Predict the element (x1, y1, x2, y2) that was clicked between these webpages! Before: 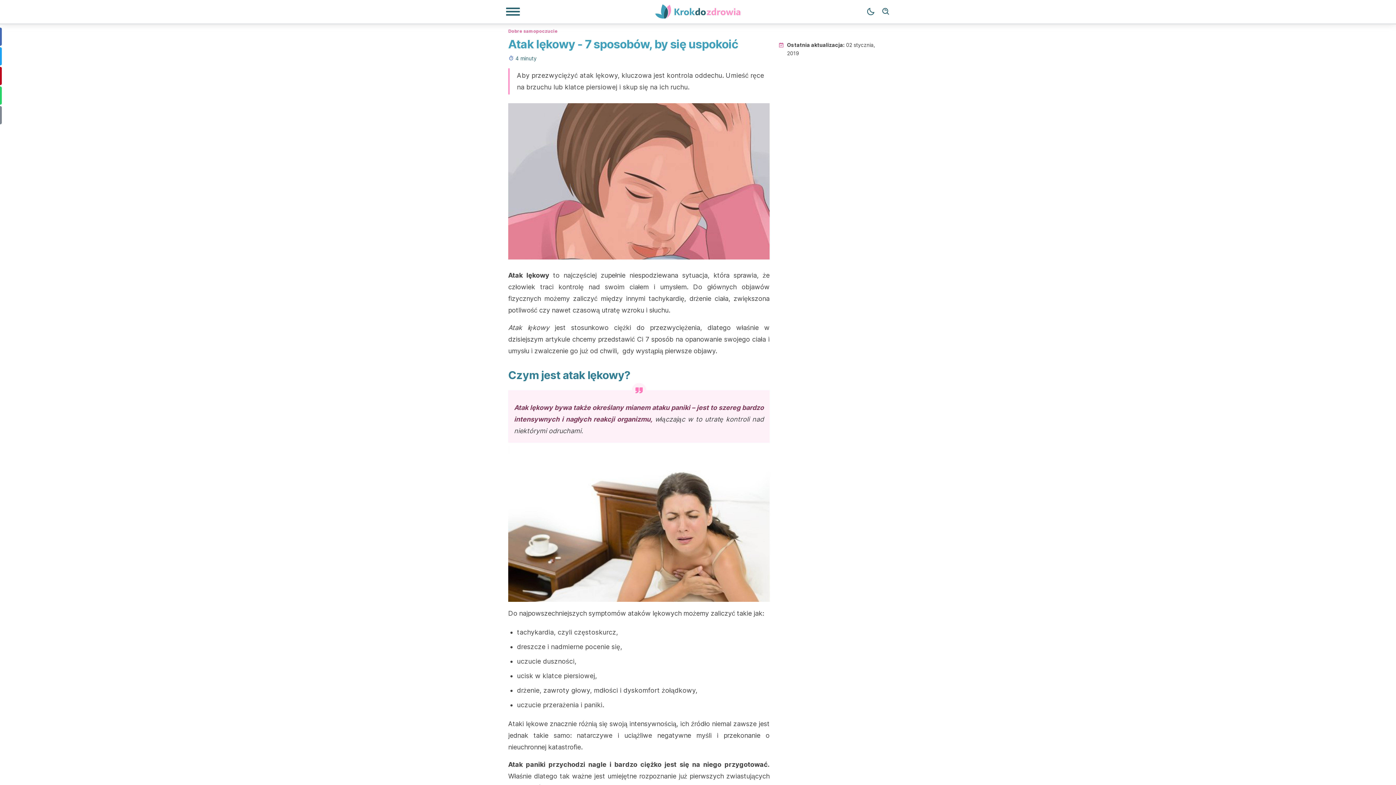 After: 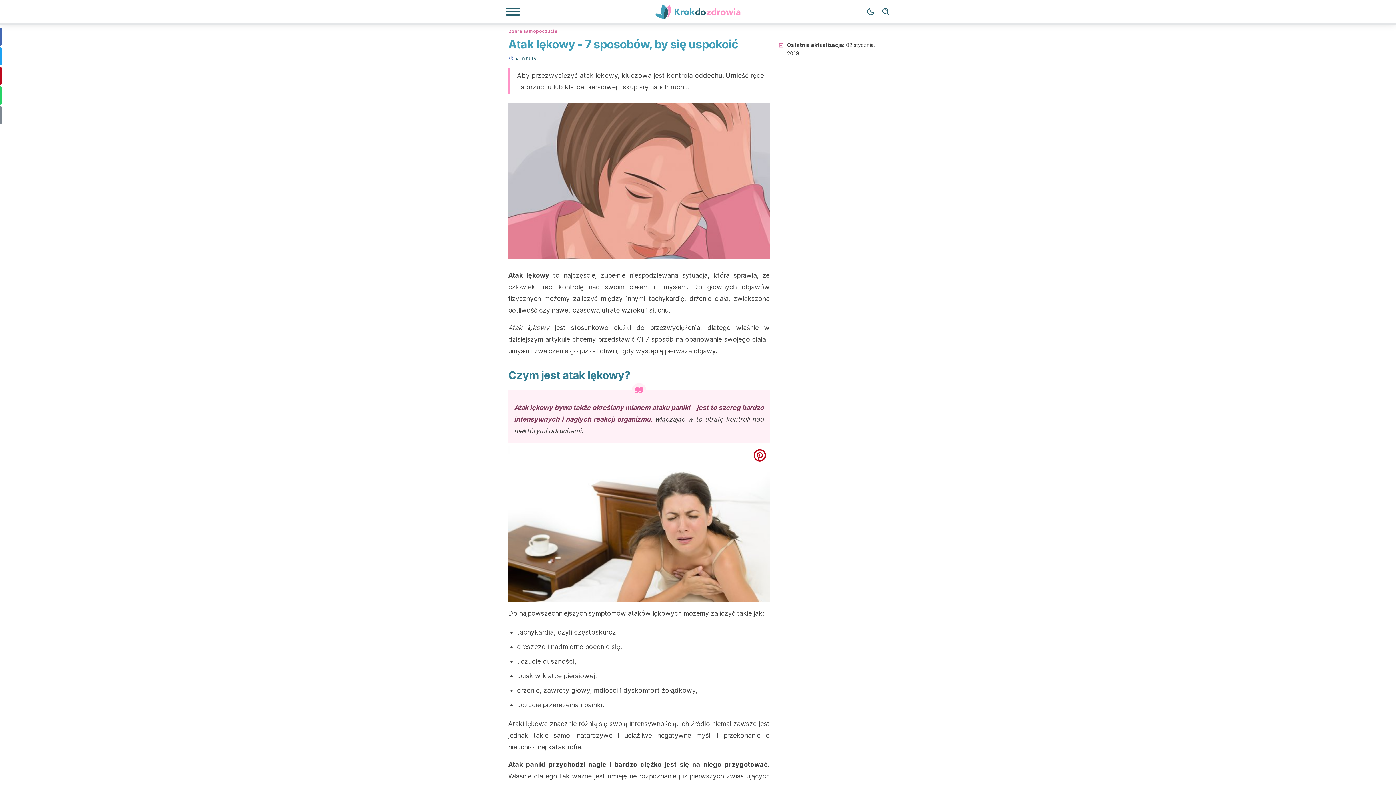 Action: bbox: (753, 449, 766, 461) label: pinterest